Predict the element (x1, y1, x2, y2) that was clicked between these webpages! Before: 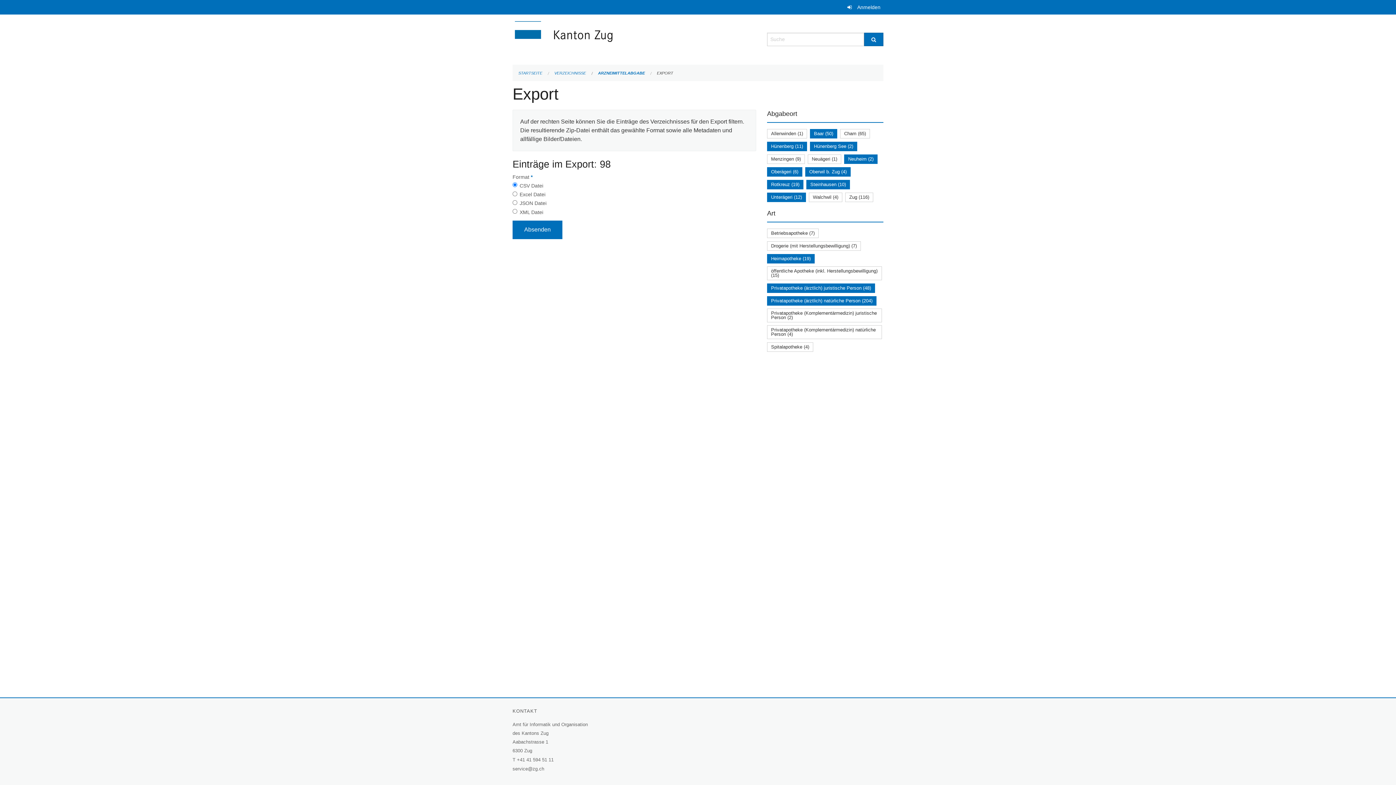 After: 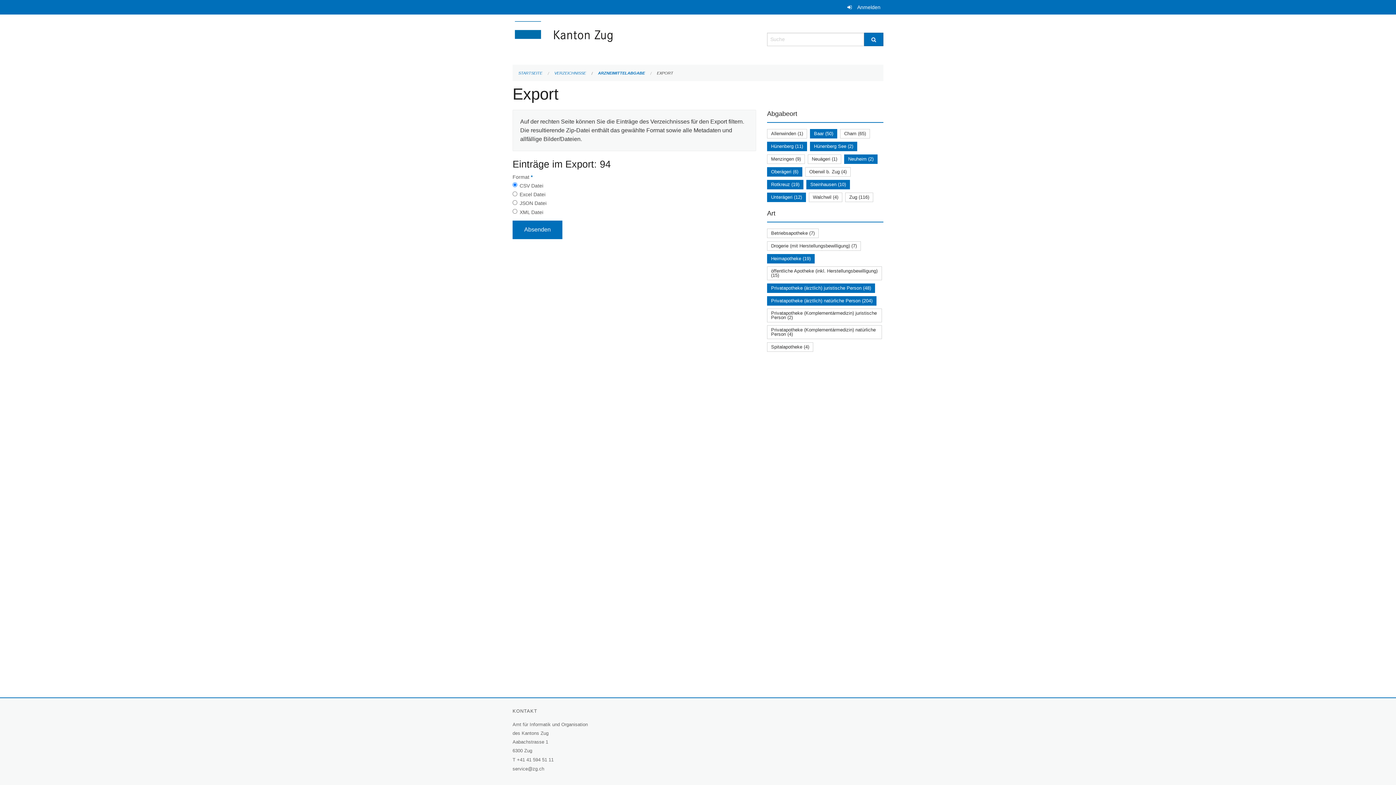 Action: bbox: (809, 169, 846, 174) label: Oberwil b. Zug (4)